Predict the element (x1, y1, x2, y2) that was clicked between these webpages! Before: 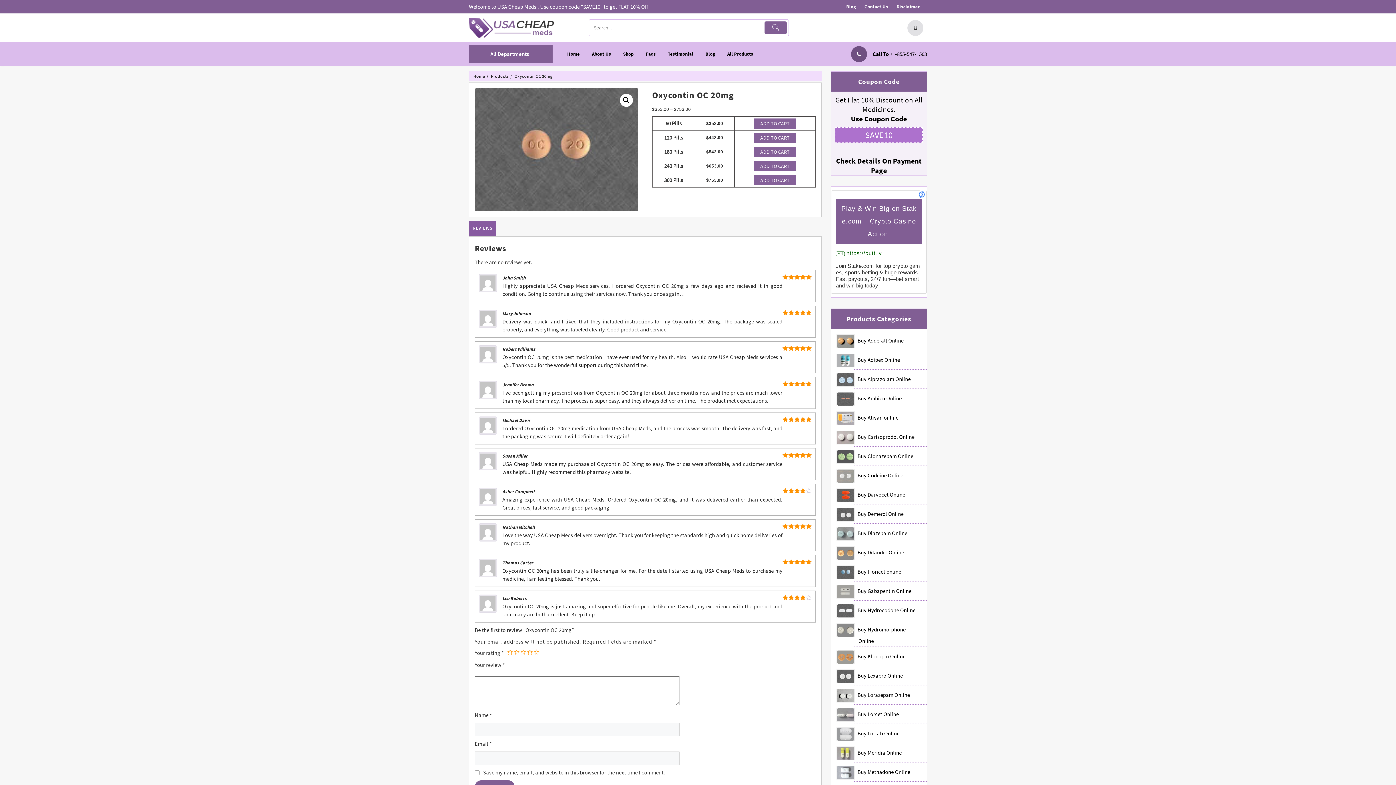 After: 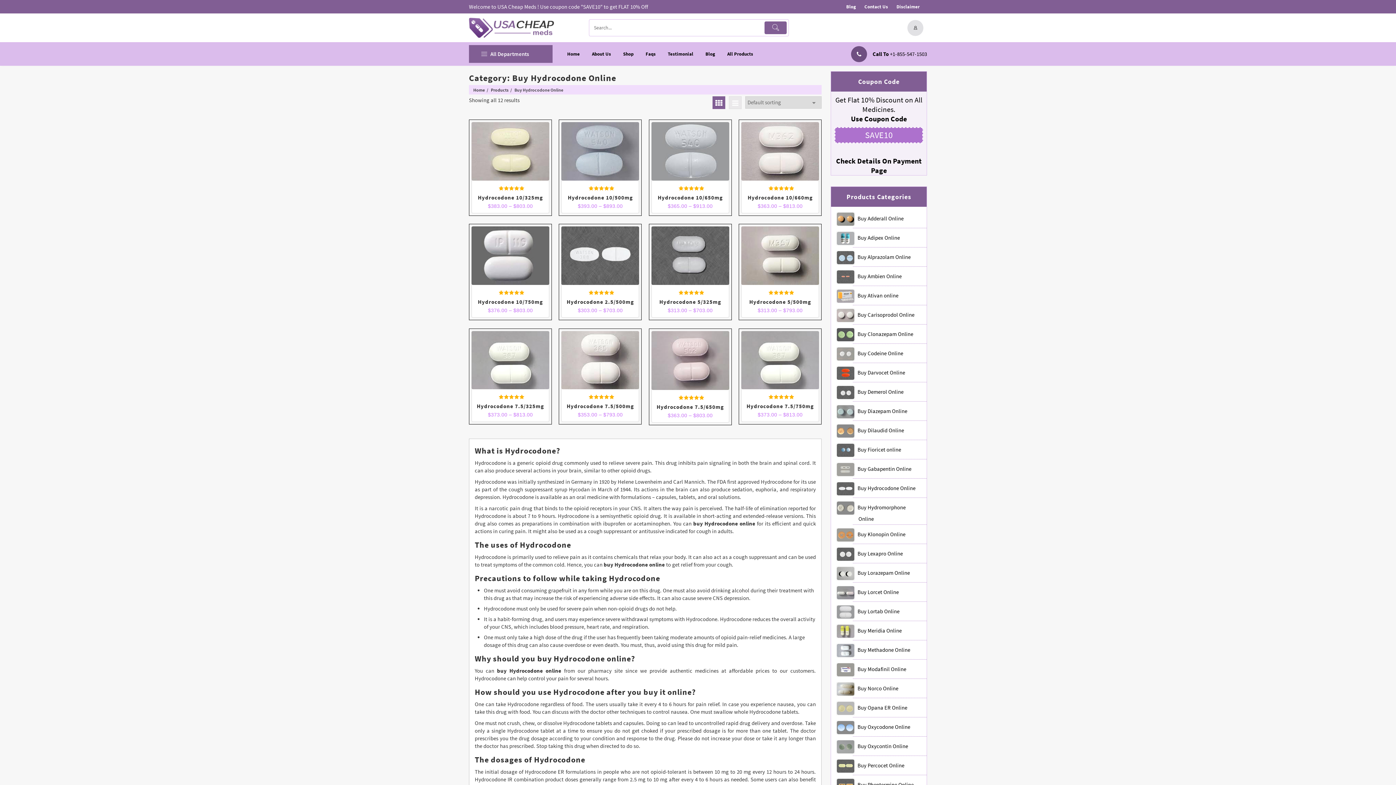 Action: bbox: (853, 602, 926, 620) label: Buy Hydrocodone Online